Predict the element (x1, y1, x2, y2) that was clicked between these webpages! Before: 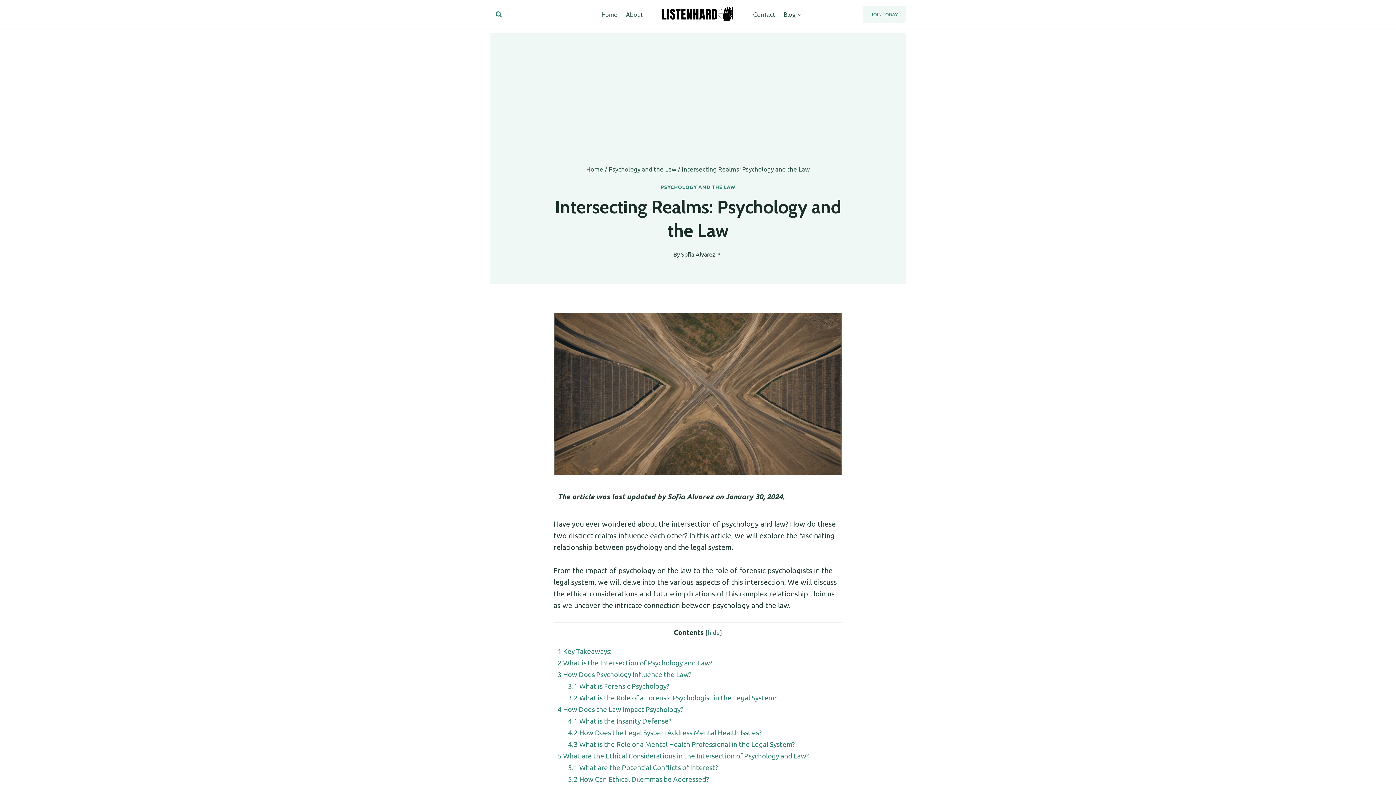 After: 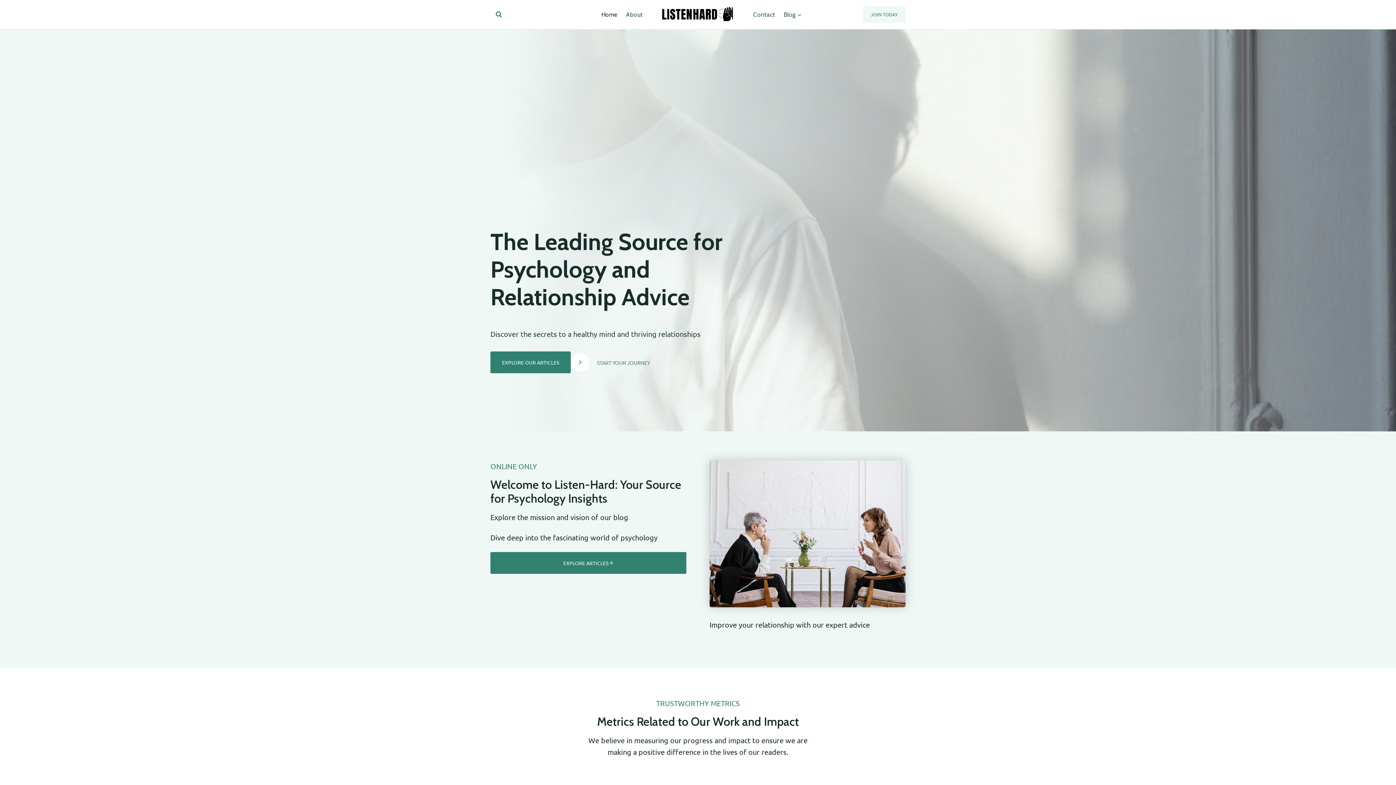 Action: bbox: (661, 5, 734, 23)